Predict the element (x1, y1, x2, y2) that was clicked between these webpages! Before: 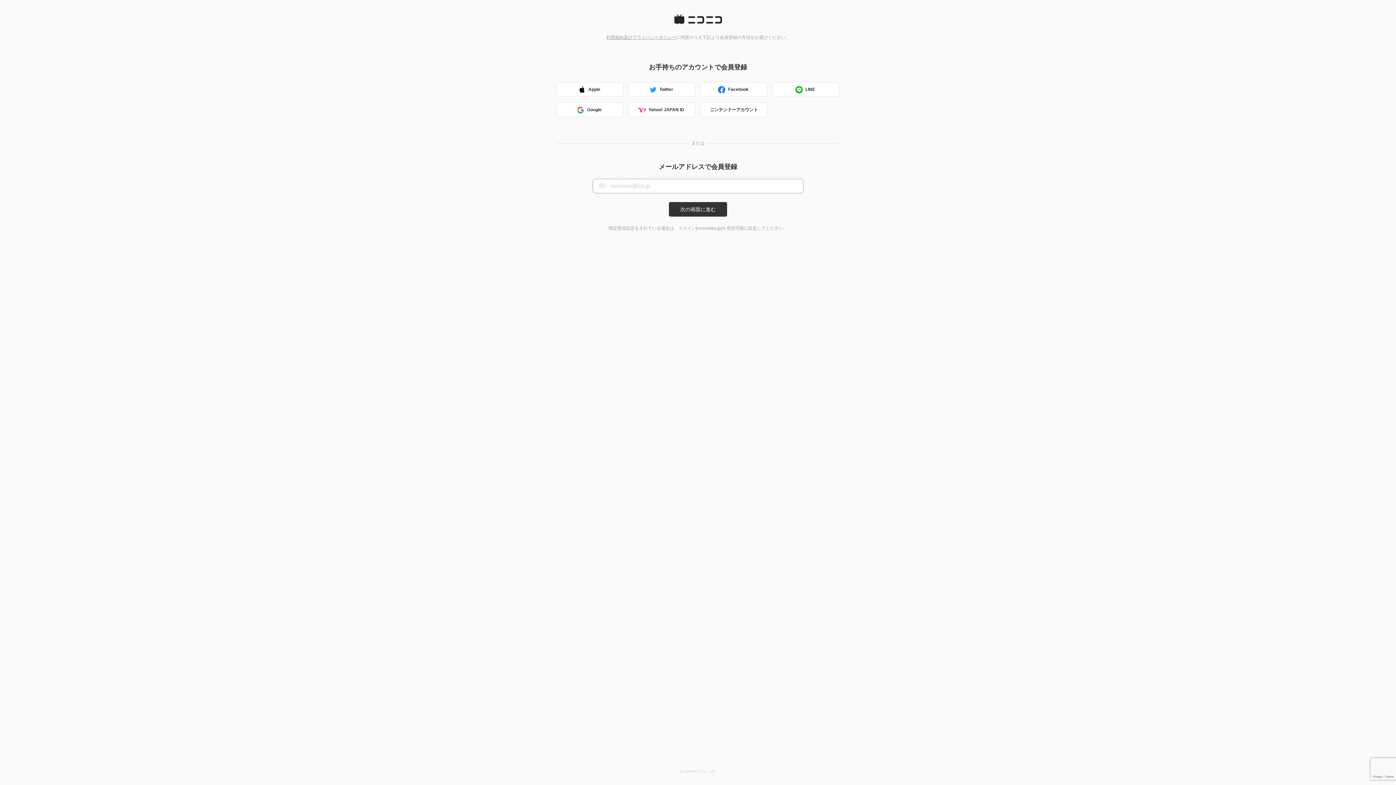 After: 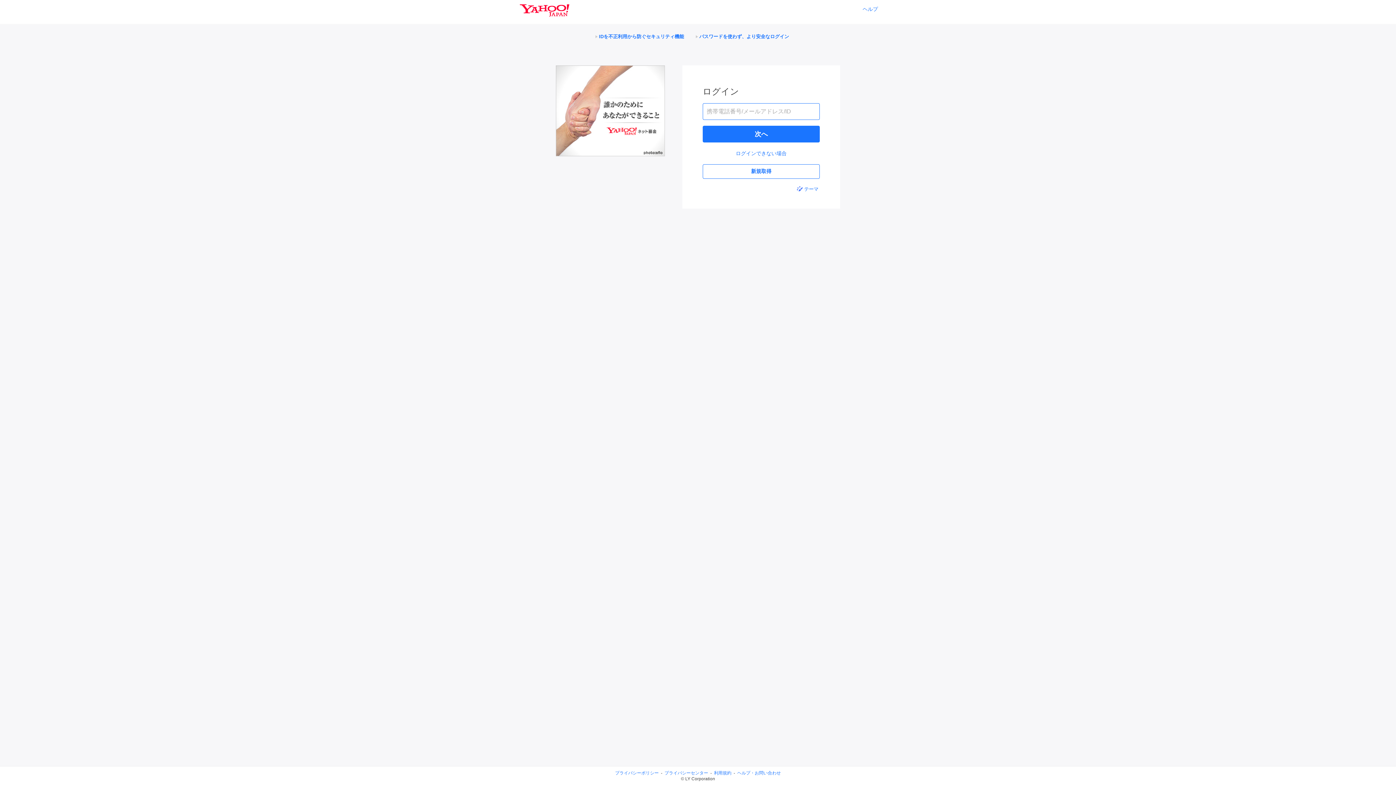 Action: bbox: (628, 102, 695, 117) label: Yahoo! JAPAN ID